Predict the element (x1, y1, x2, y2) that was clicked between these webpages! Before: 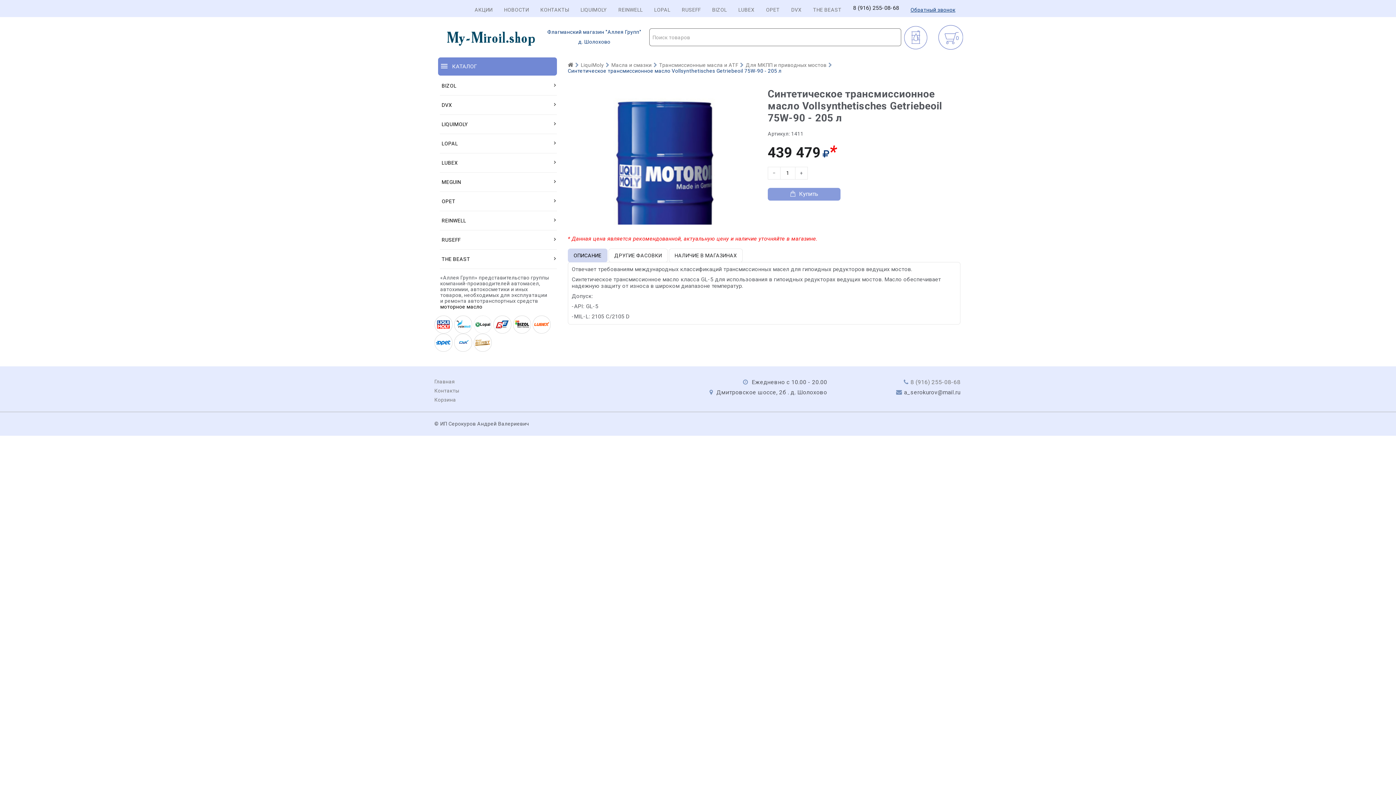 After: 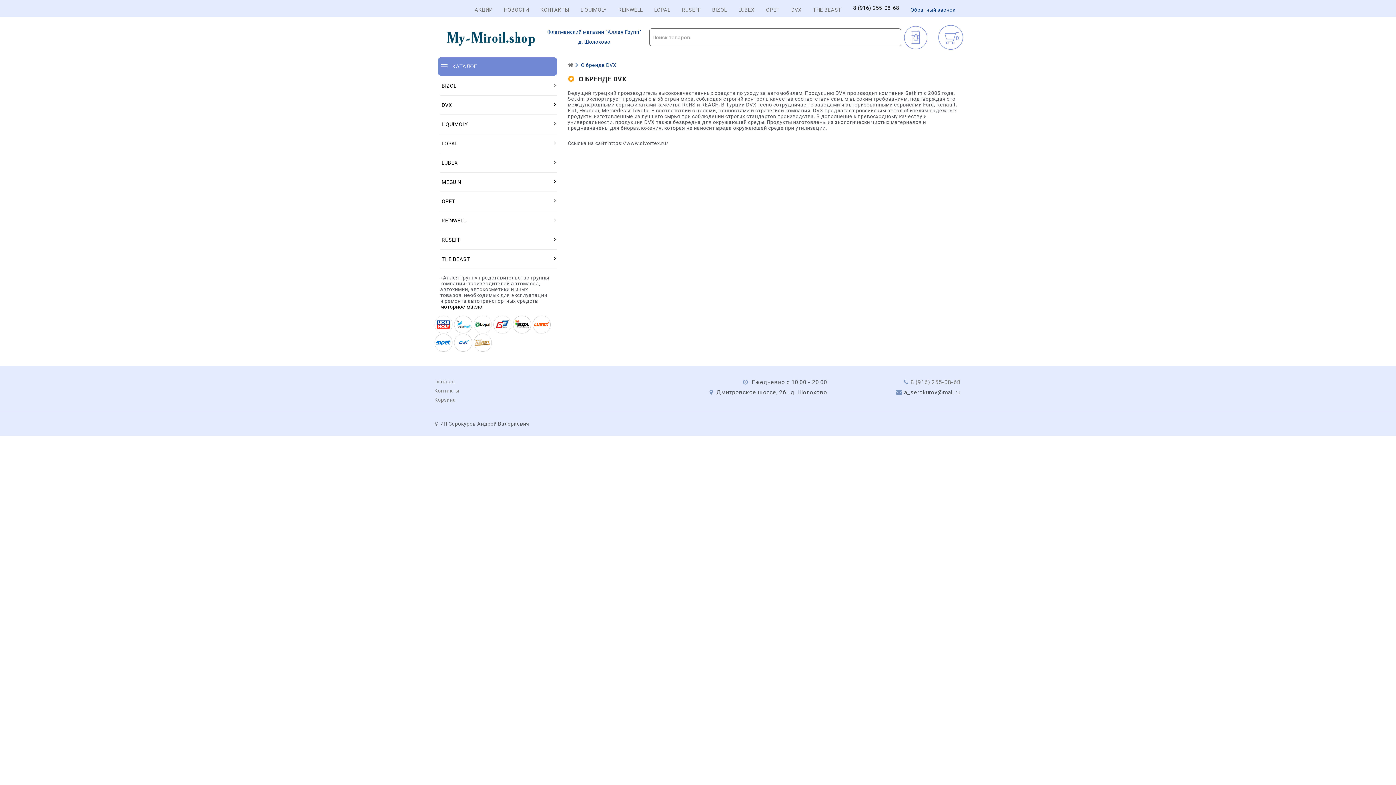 Action: bbox: (791, 6, 801, 12) label: DVX